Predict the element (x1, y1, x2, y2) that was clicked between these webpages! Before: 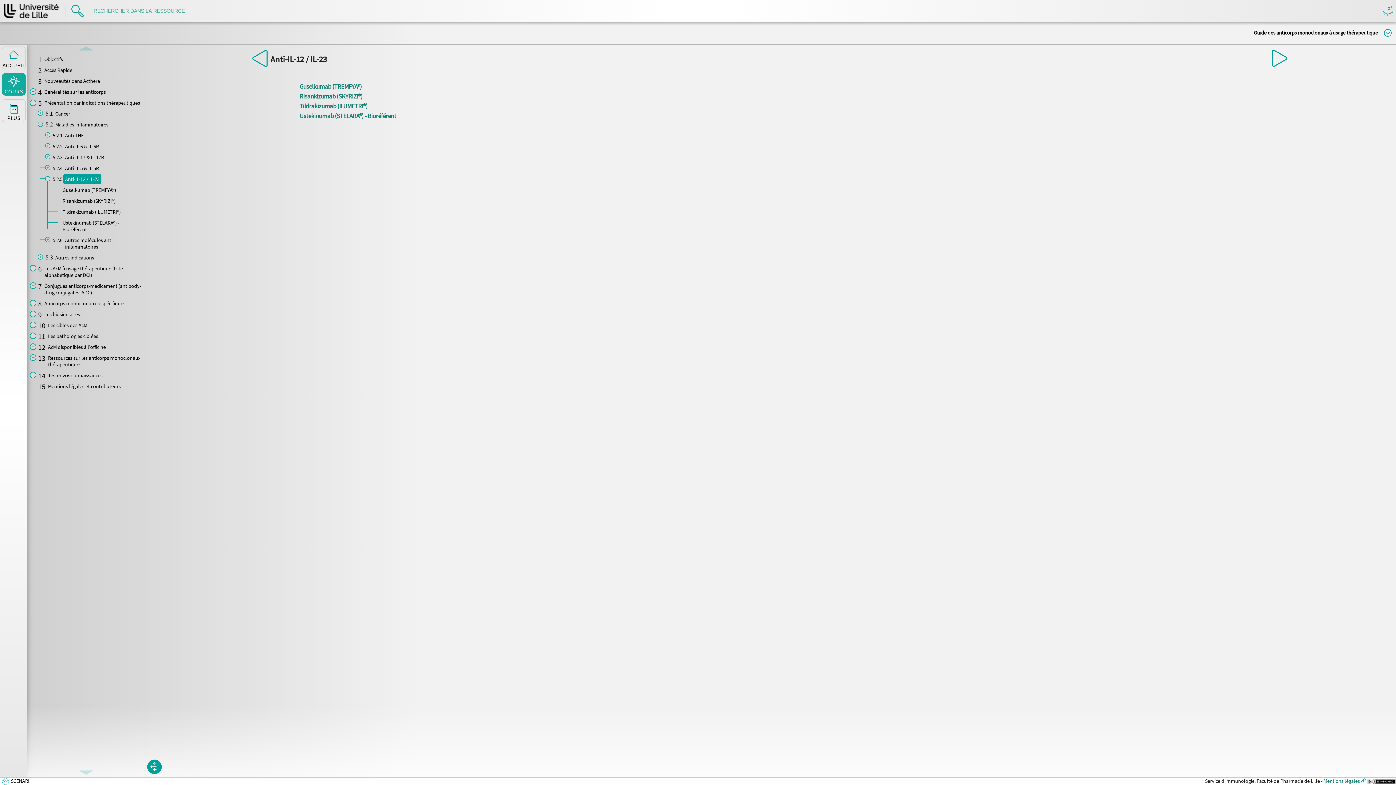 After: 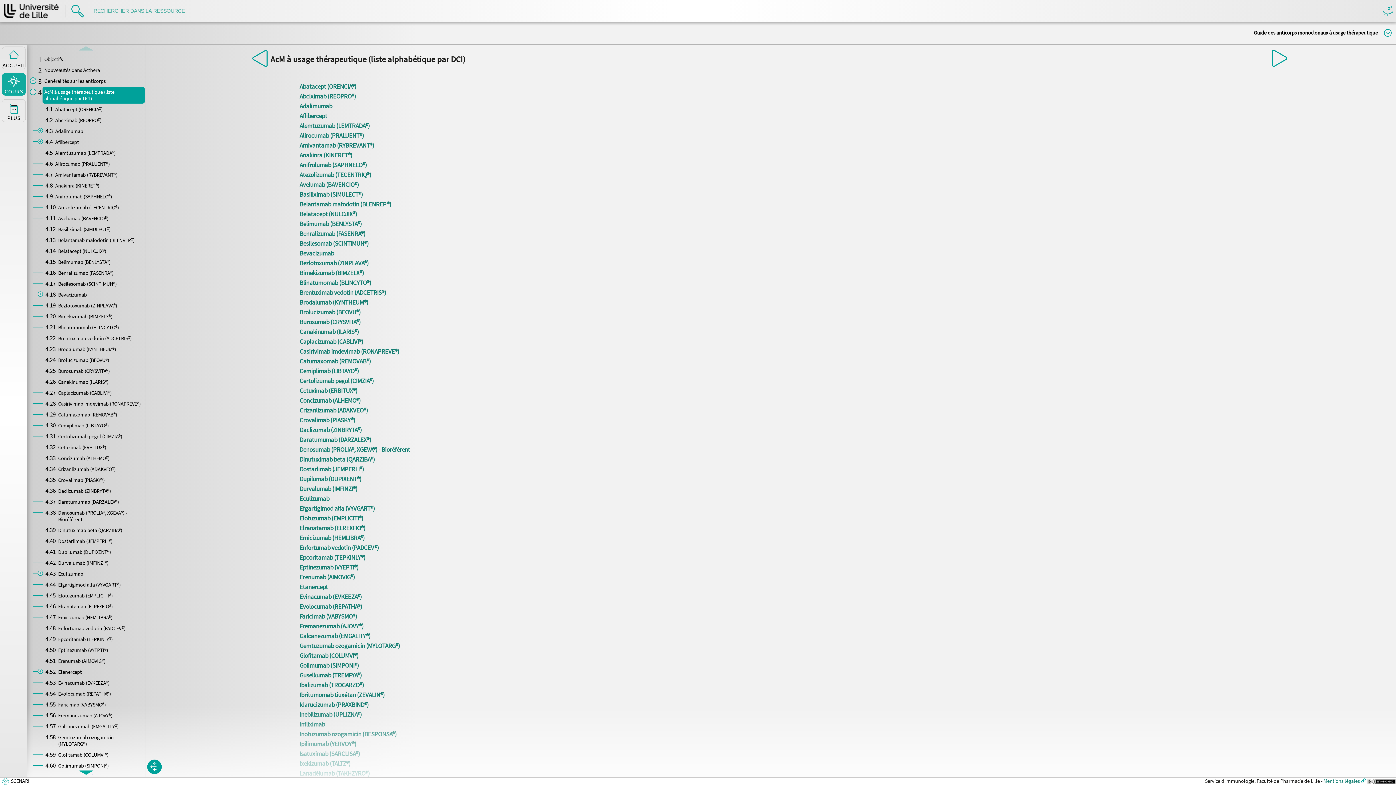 Action: label: Généralités sur les anticorps bbox: (36, 86, 144, 97)